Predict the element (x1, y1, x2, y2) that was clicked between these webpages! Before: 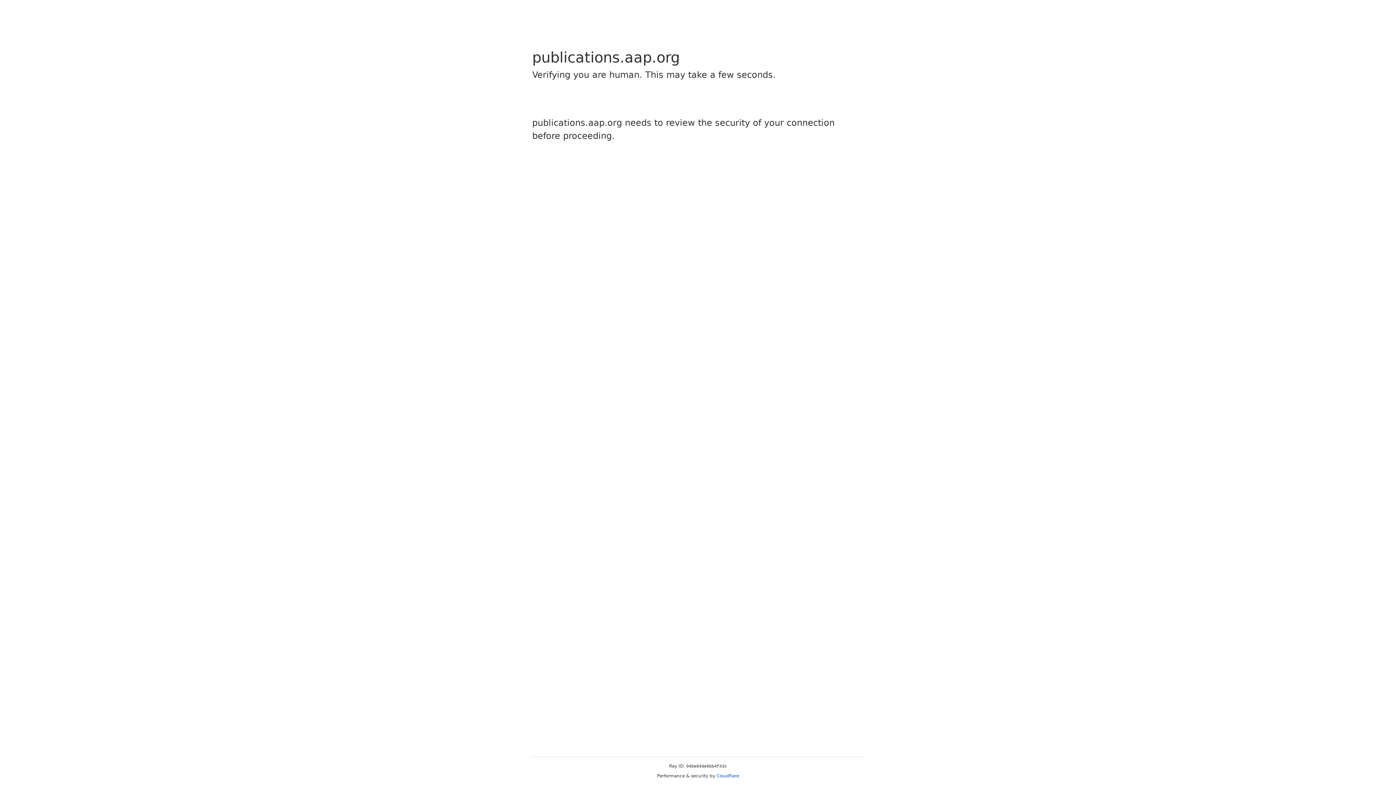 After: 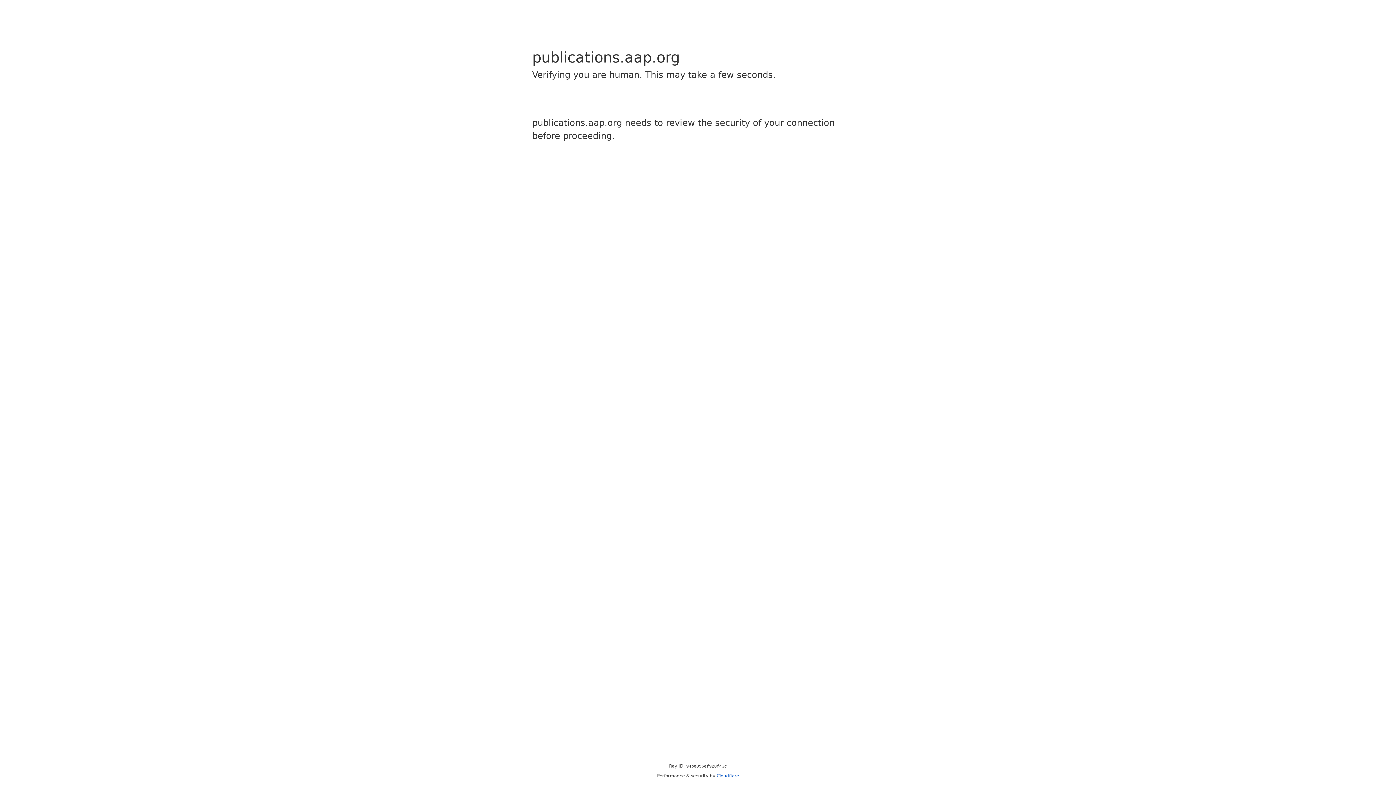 Action: bbox: (716, 773, 739, 778) label: Cloudflare